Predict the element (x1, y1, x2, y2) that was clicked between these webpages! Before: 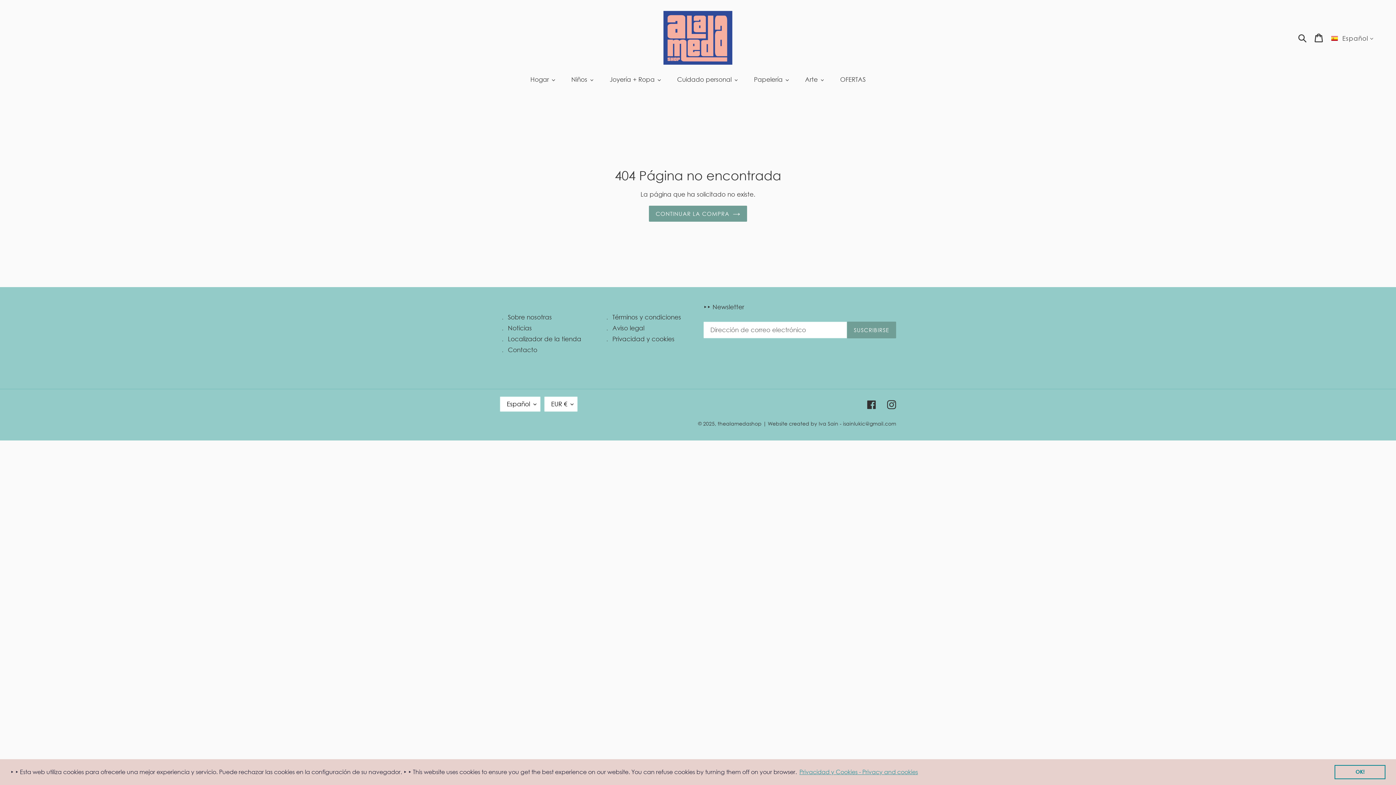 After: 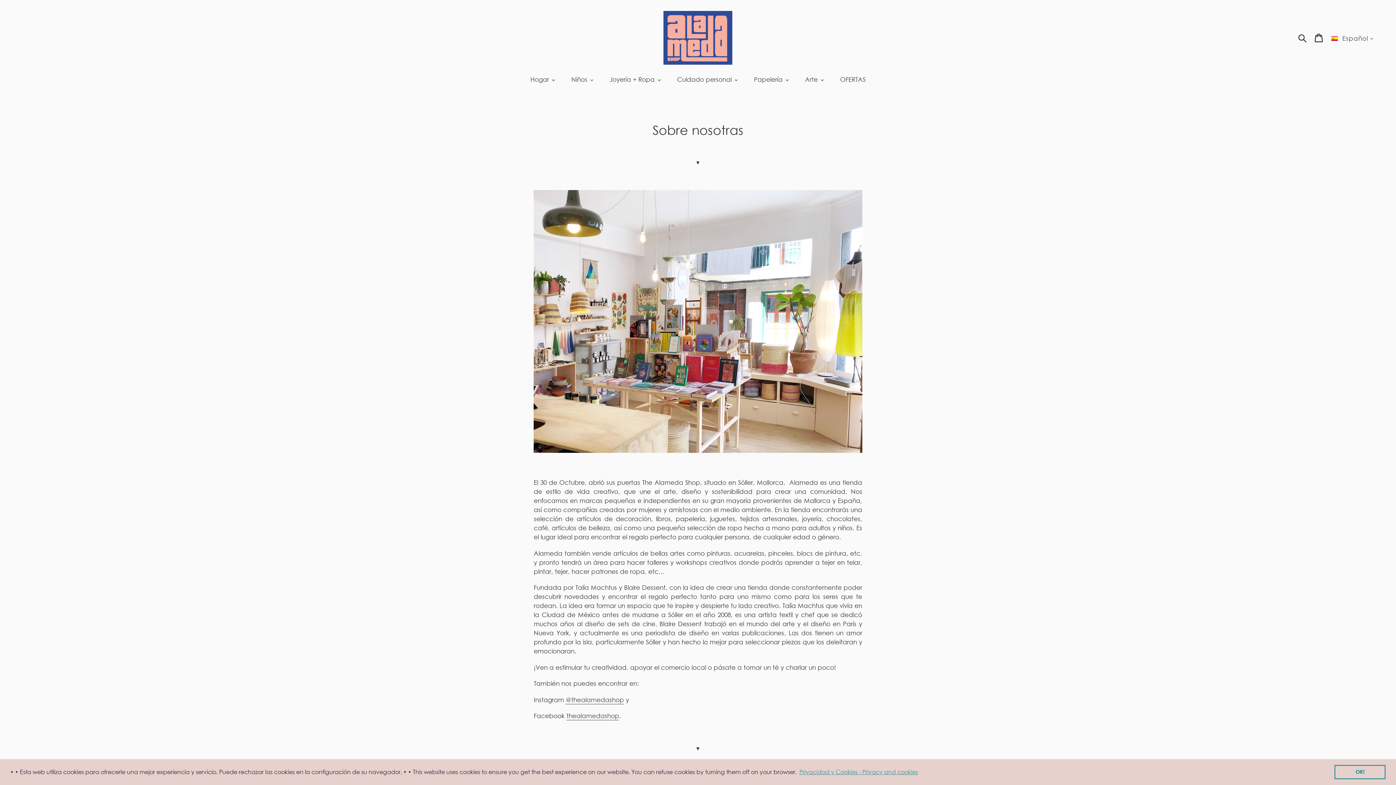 Action: label: ﹒ Sobre nosotras bbox: (500, 313, 552, 321)